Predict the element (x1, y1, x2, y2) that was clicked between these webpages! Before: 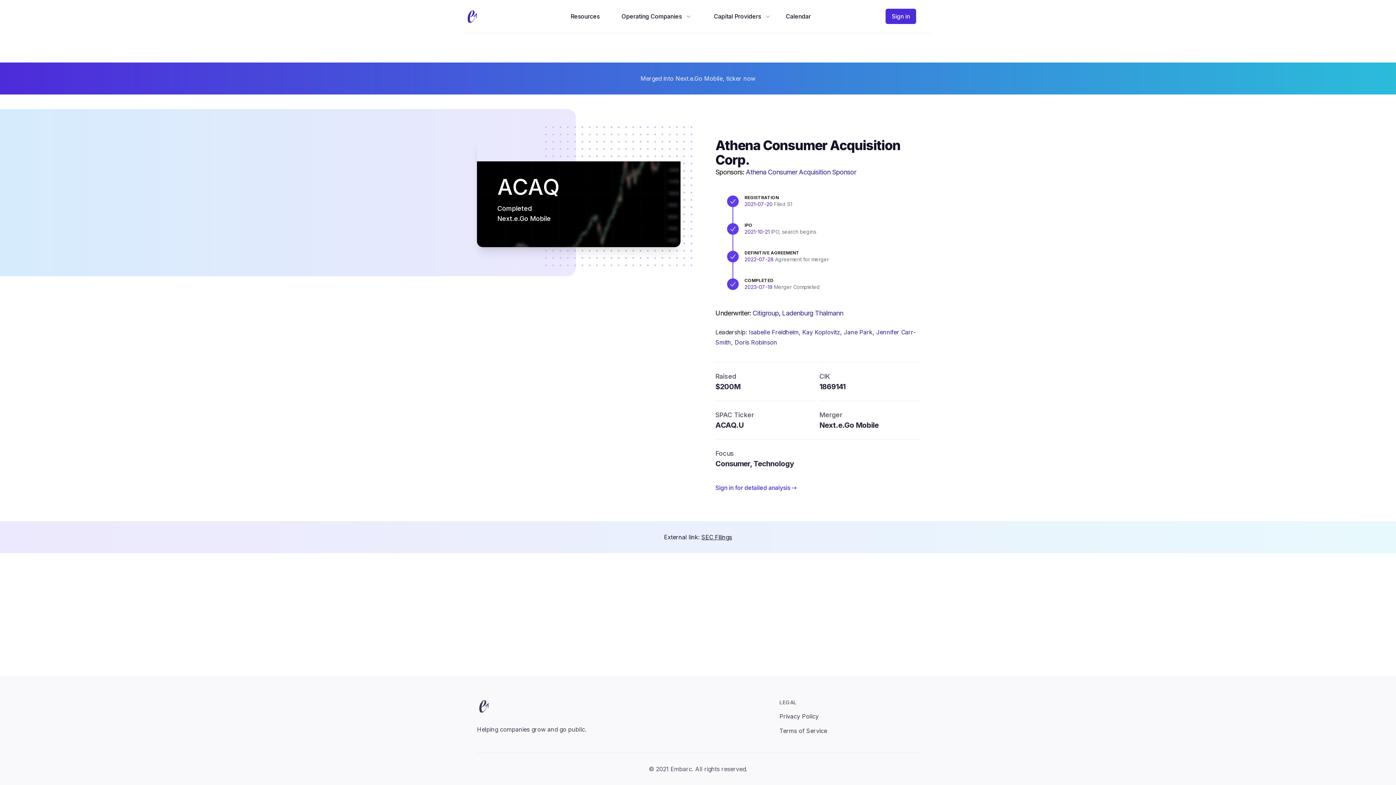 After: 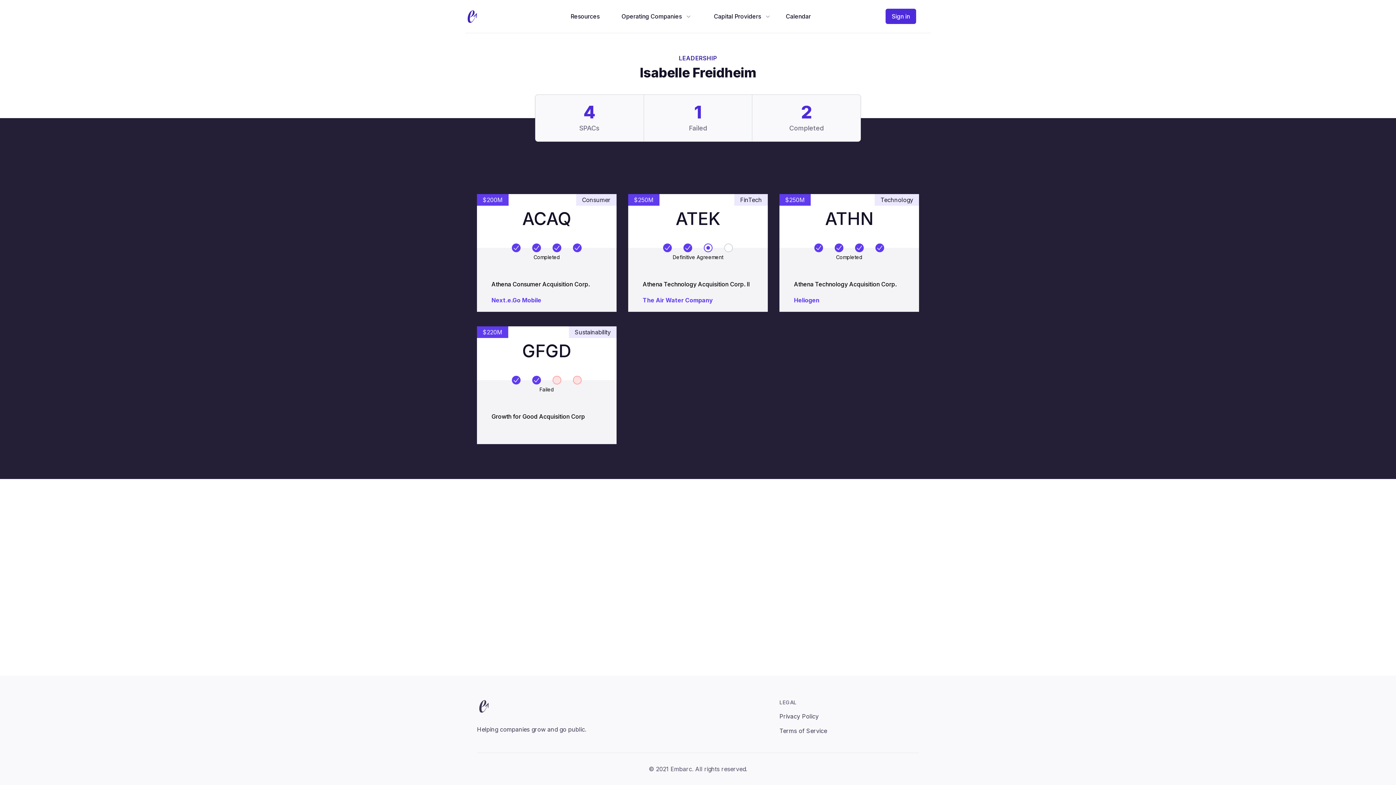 Action: bbox: (749, 328, 798, 336) label: Isabelle Freidheim